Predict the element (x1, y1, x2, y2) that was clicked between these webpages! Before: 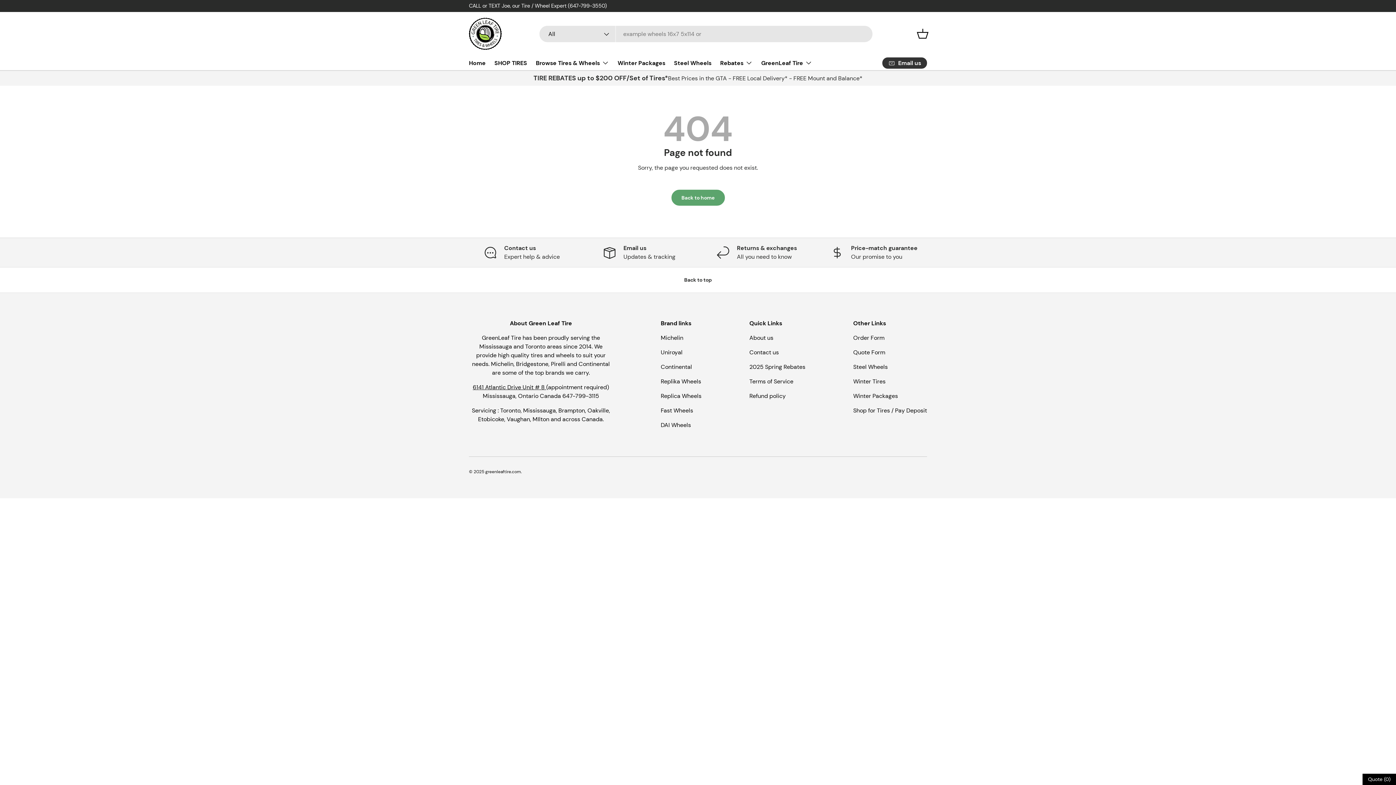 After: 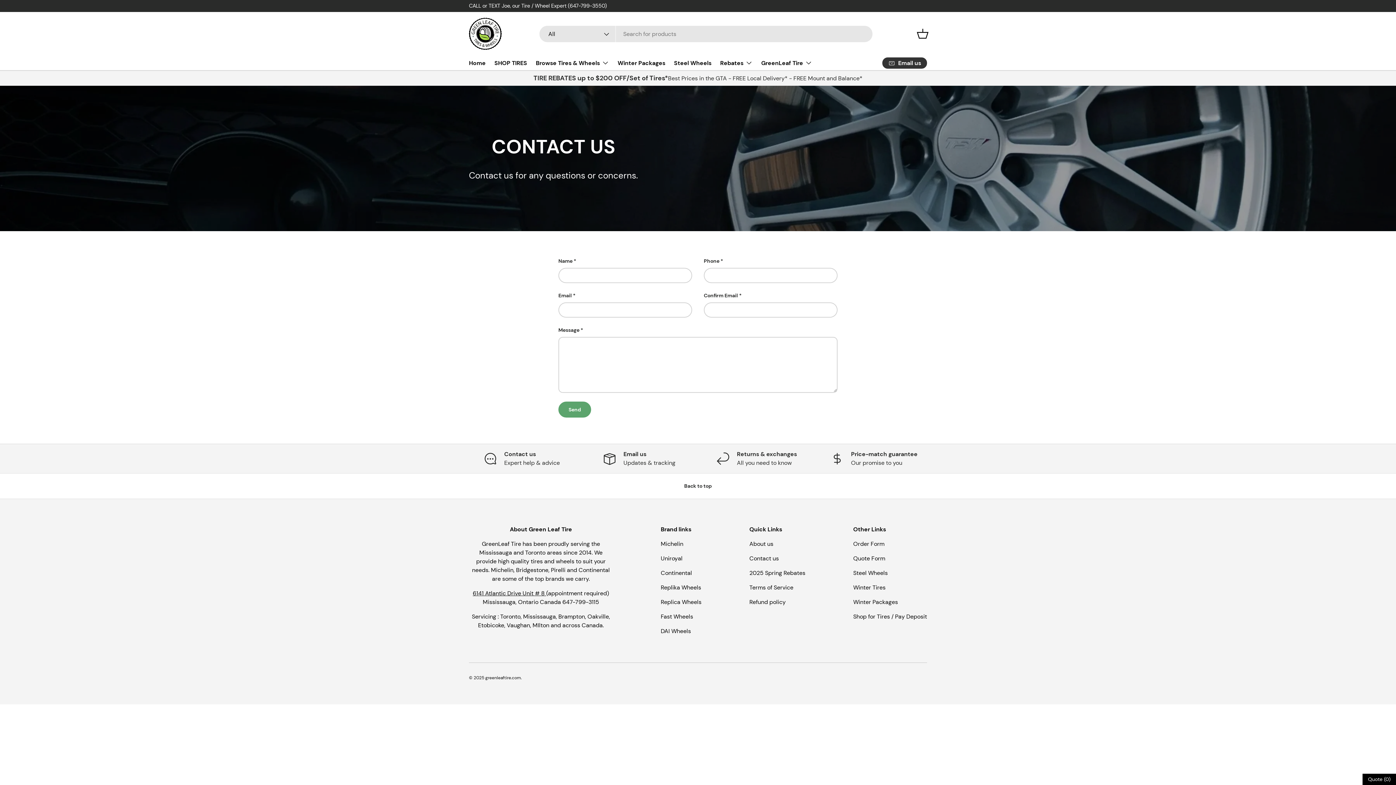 Action: label: Email us

Updates & tracking bbox: (586, 244, 692, 261)